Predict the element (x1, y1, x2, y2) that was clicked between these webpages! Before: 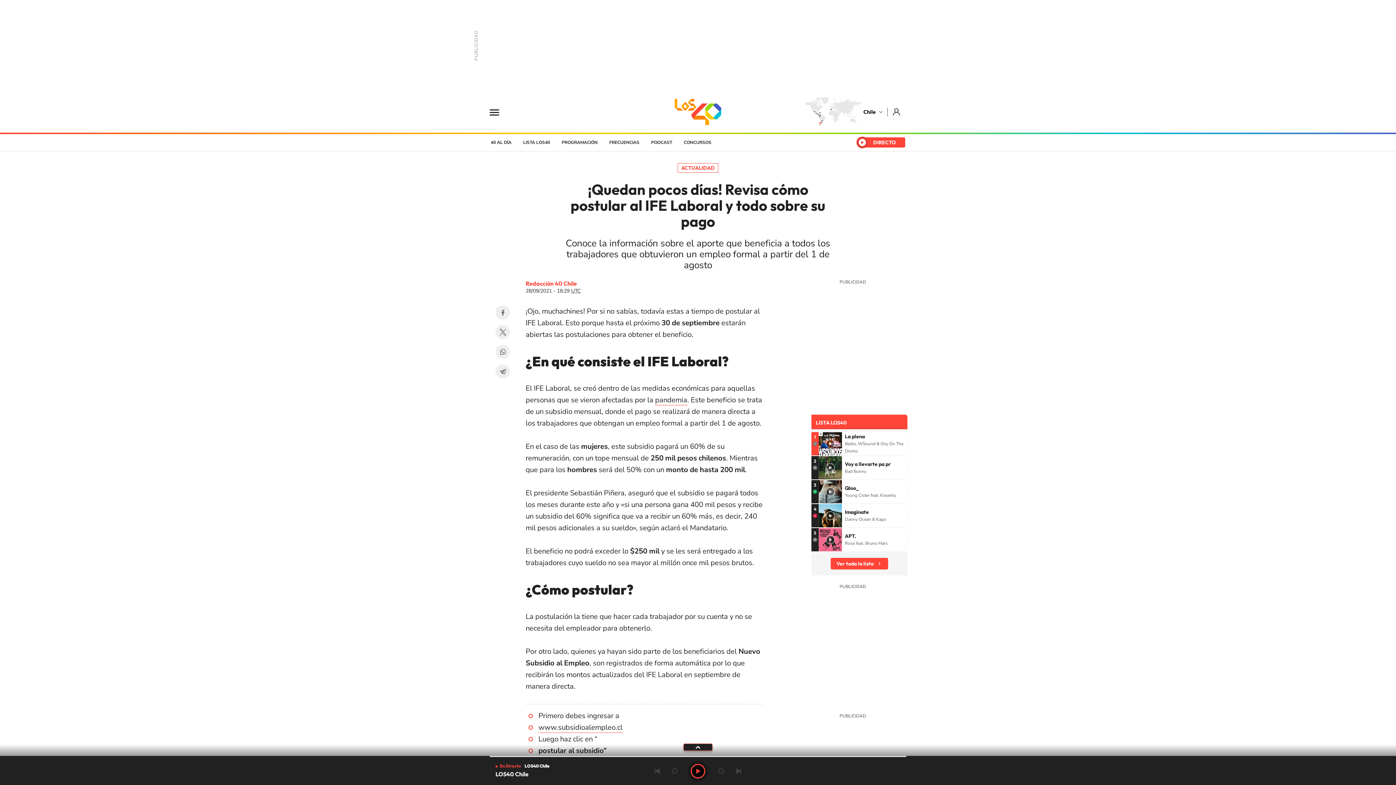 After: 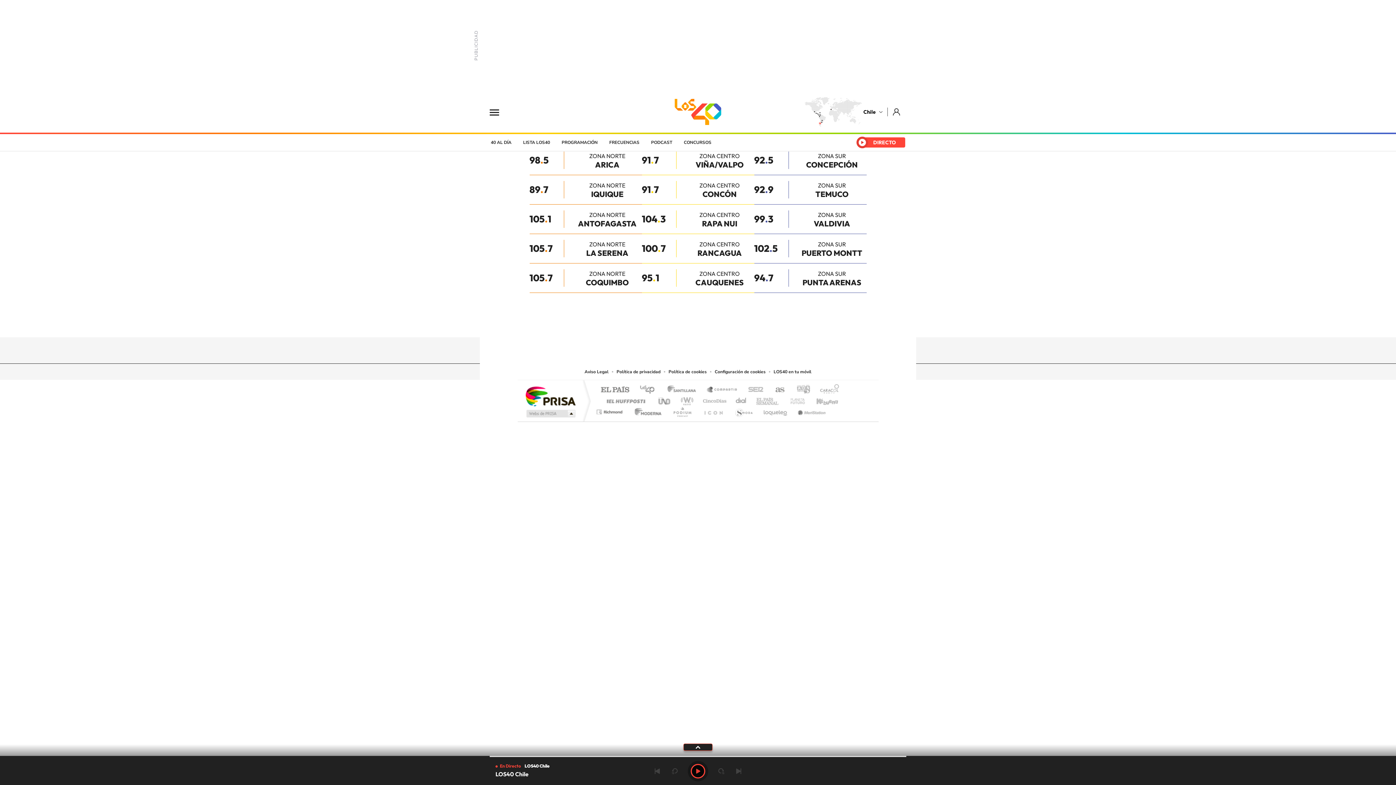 Action: bbox: (603, 134, 645, 150) label: FRECUENCIAS